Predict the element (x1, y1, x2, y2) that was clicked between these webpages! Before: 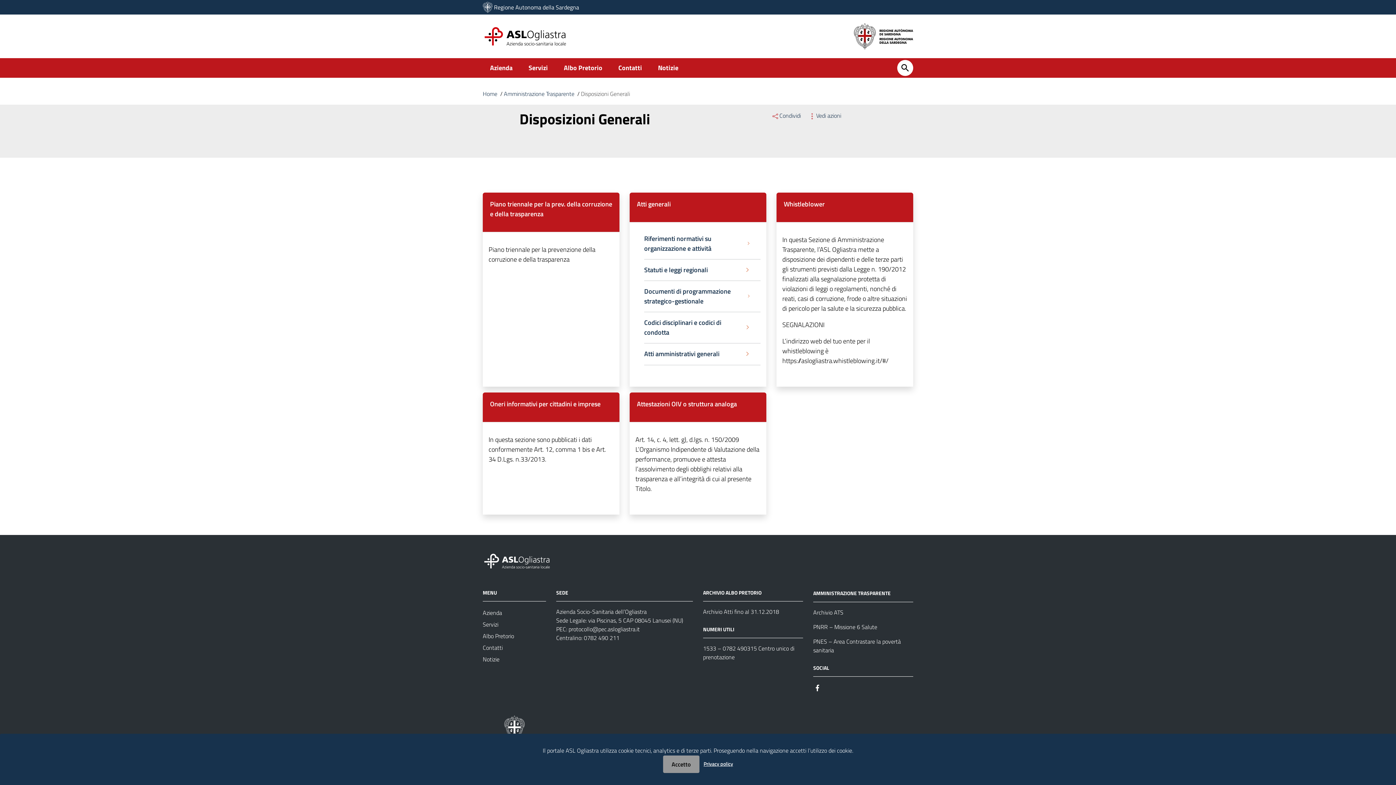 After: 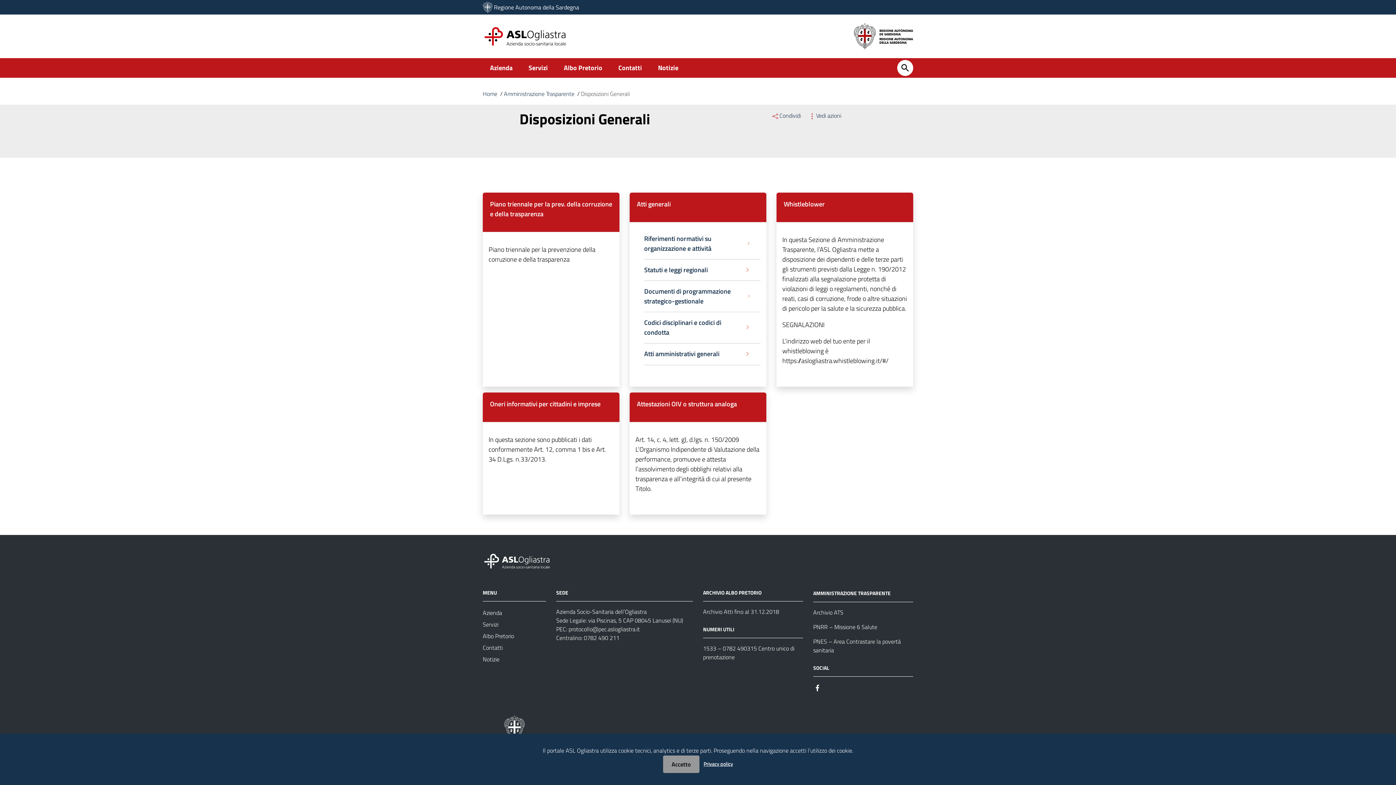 Action: label: Disposizioni Generali bbox: (581, 89, 630, 98)